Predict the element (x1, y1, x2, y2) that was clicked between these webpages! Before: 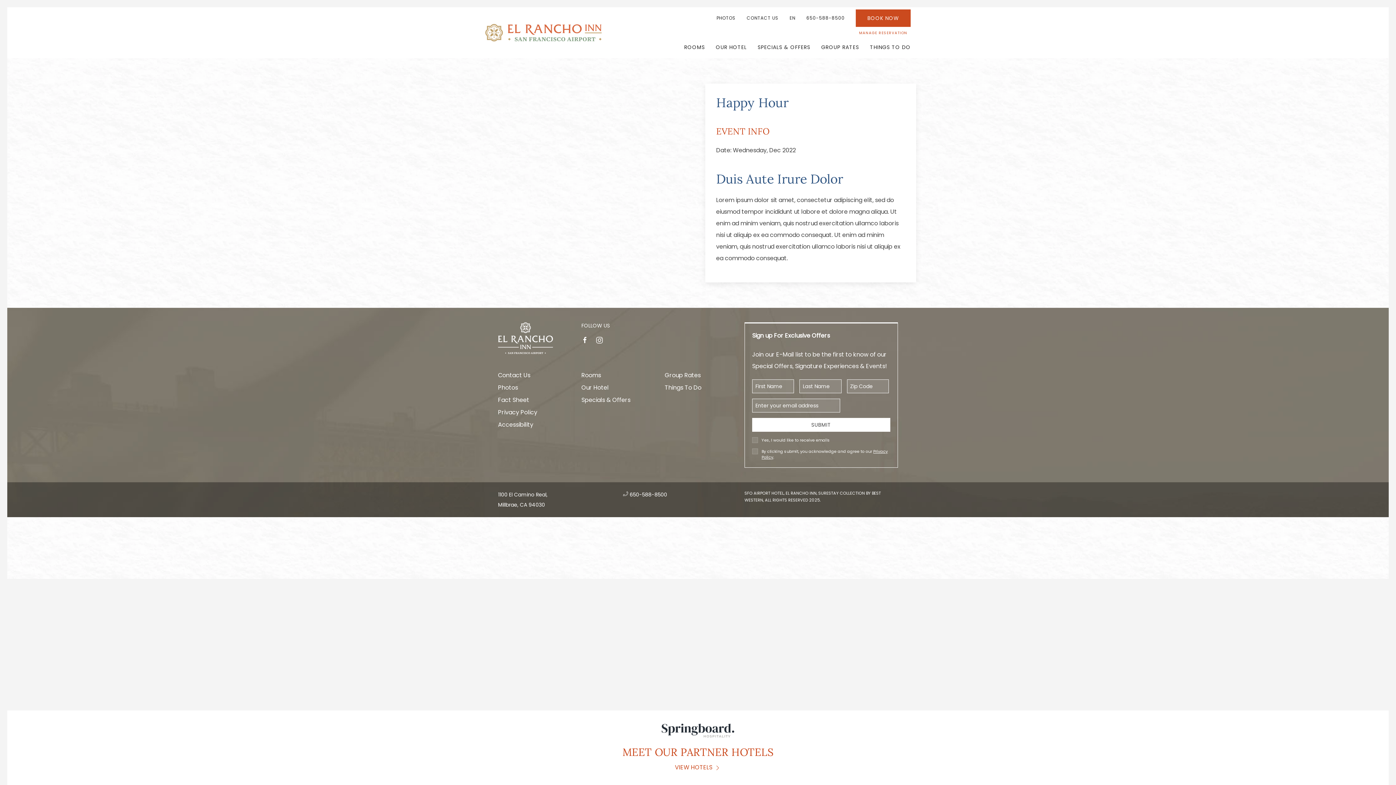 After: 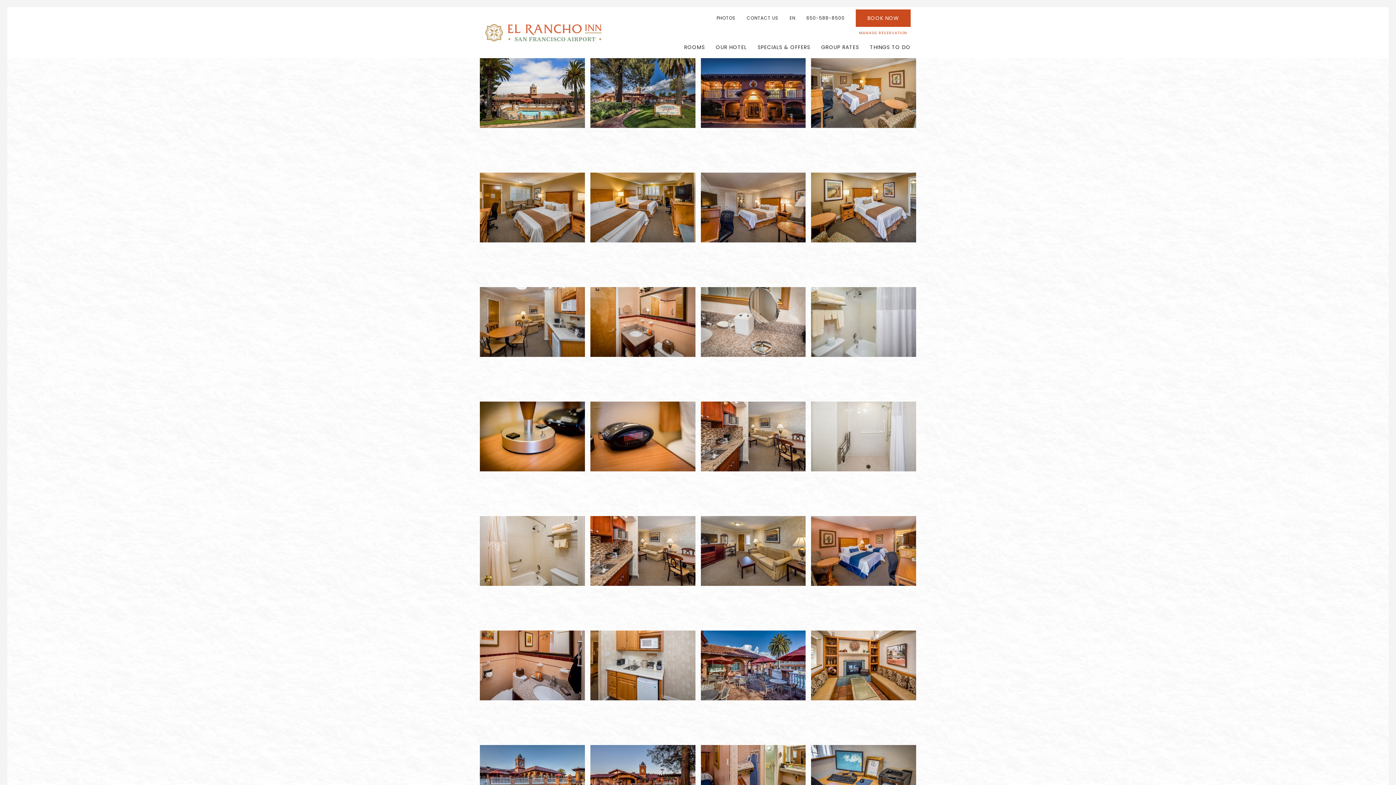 Action: bbox: (498, 381, 567, 394) label: Photos